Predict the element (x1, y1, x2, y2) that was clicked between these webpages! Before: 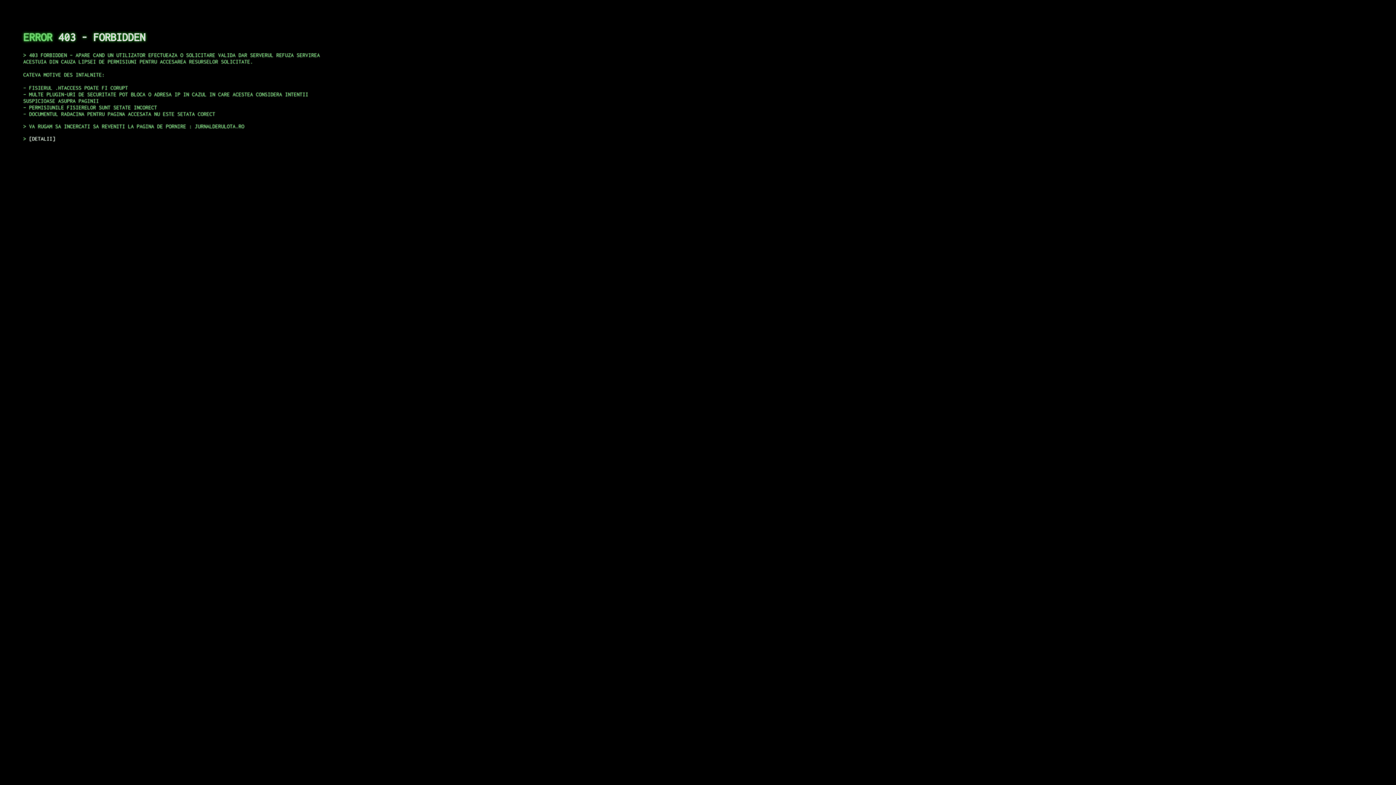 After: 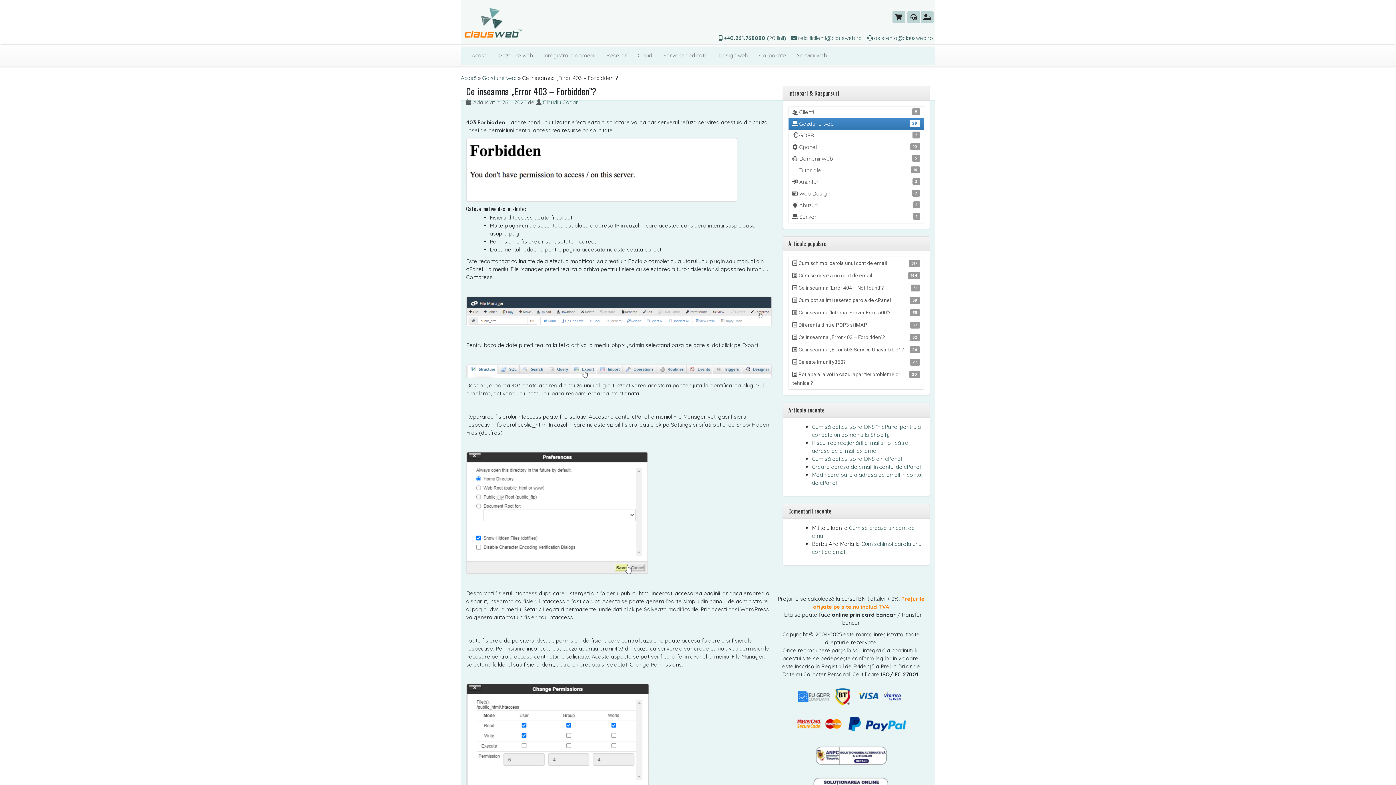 Action: label: DETALII bbox: (29, 135, 55, 141)